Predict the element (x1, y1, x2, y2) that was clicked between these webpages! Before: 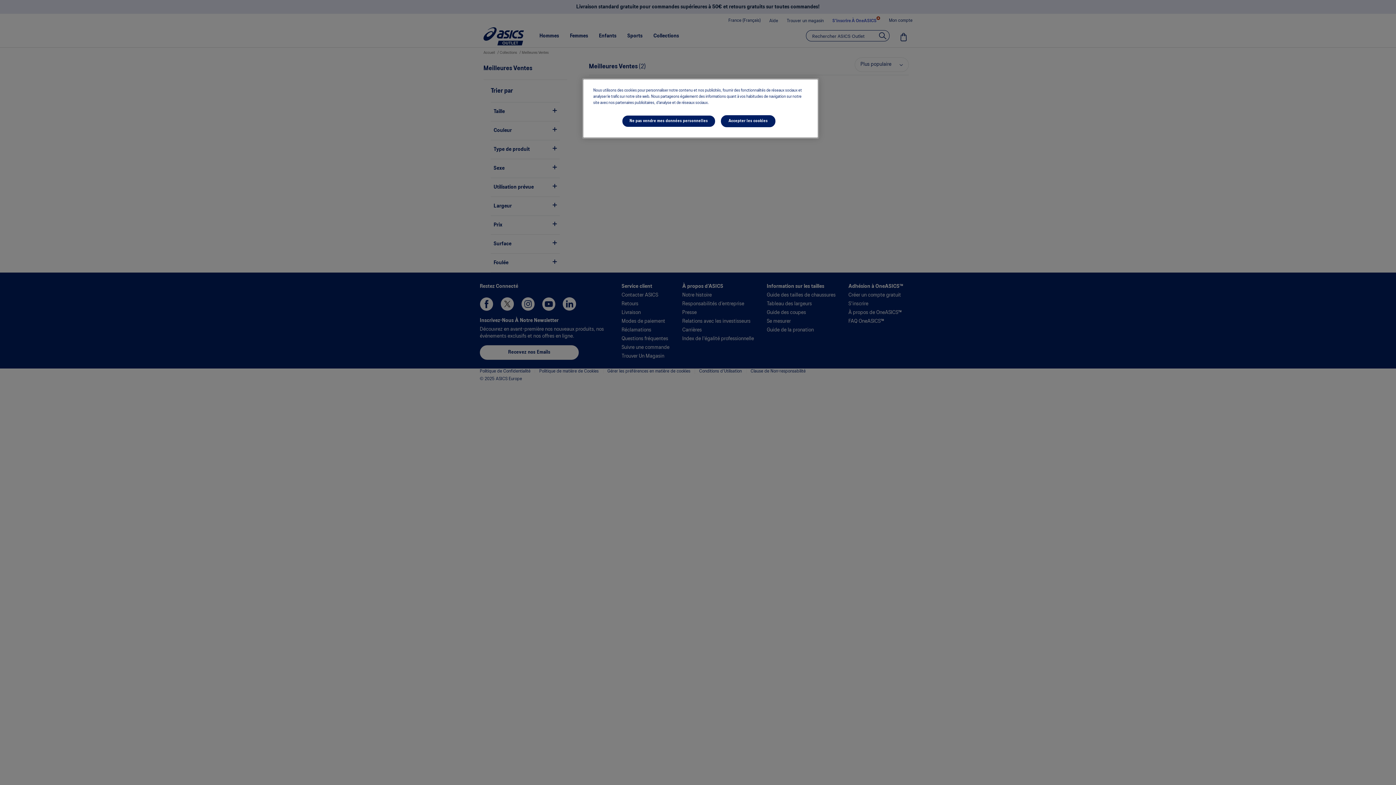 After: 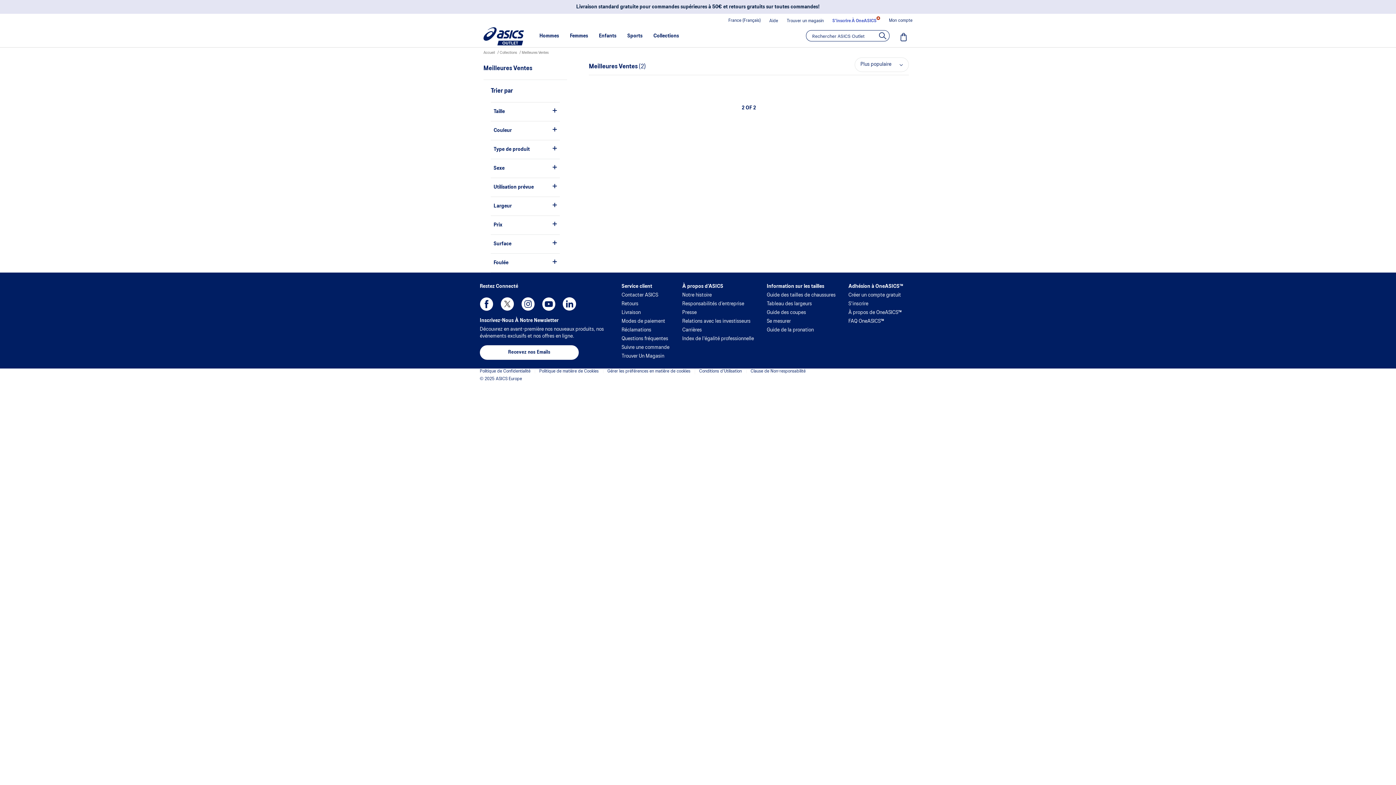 Action: label: Accepter les cookies bbox: (721, 115, 775, 127)